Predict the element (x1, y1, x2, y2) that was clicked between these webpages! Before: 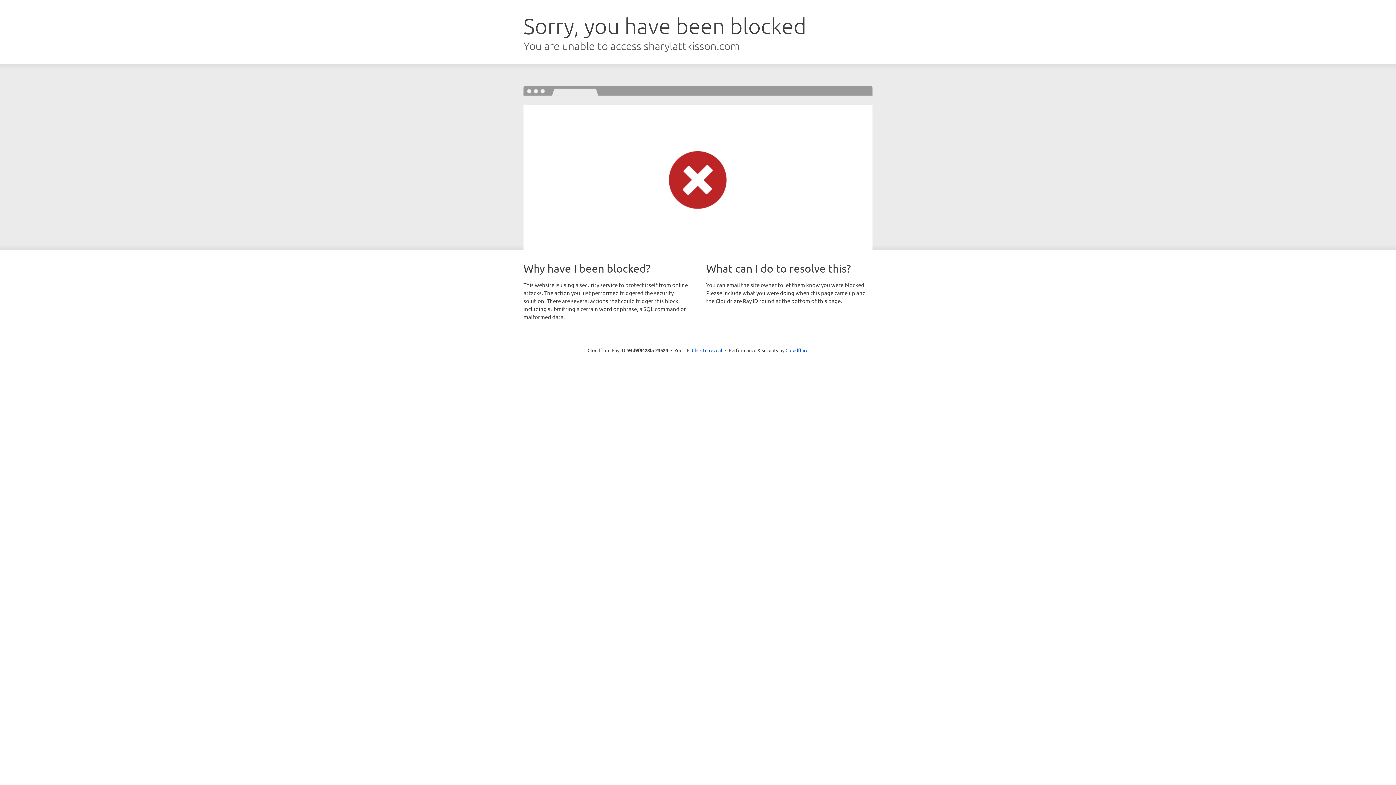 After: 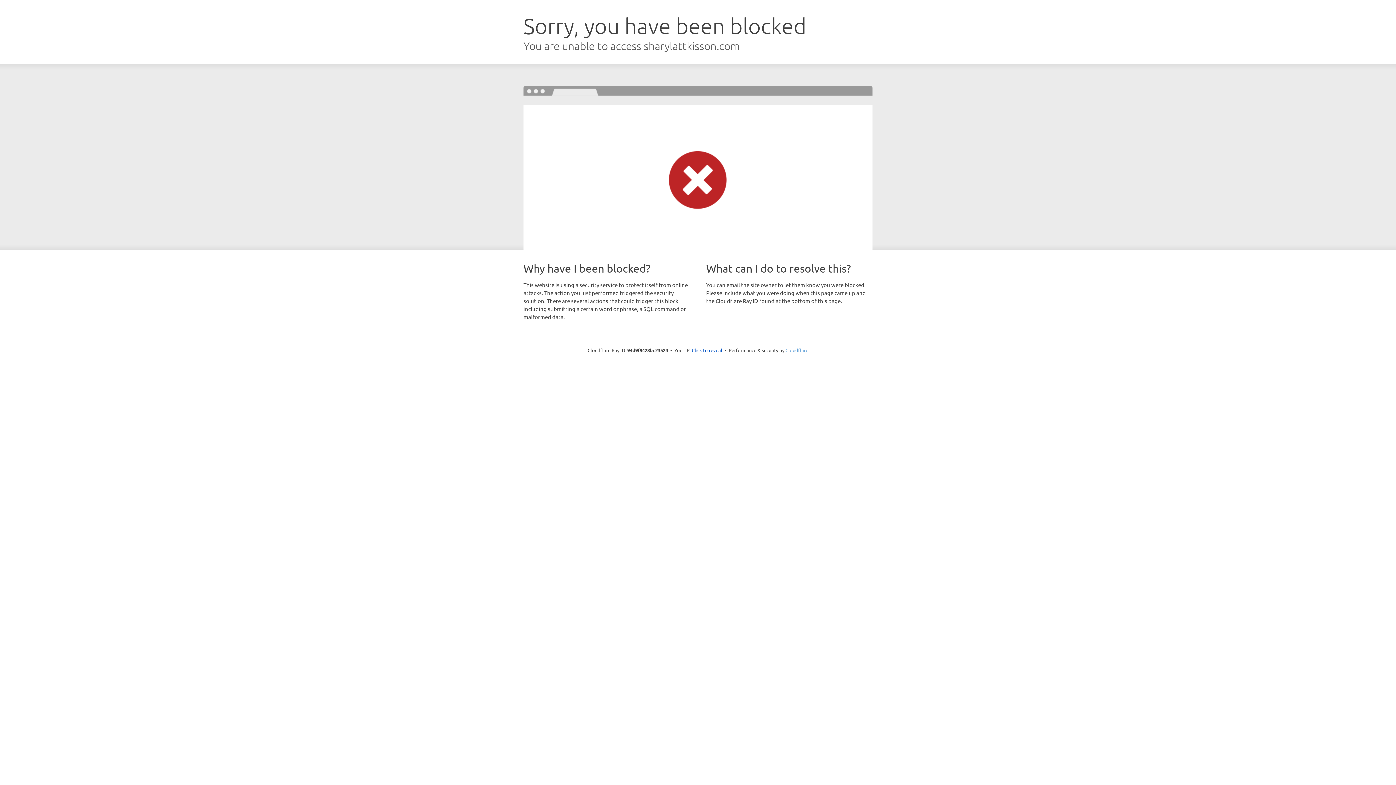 Action: label: Cloudflare bbox: (785, 347, 808, 353)